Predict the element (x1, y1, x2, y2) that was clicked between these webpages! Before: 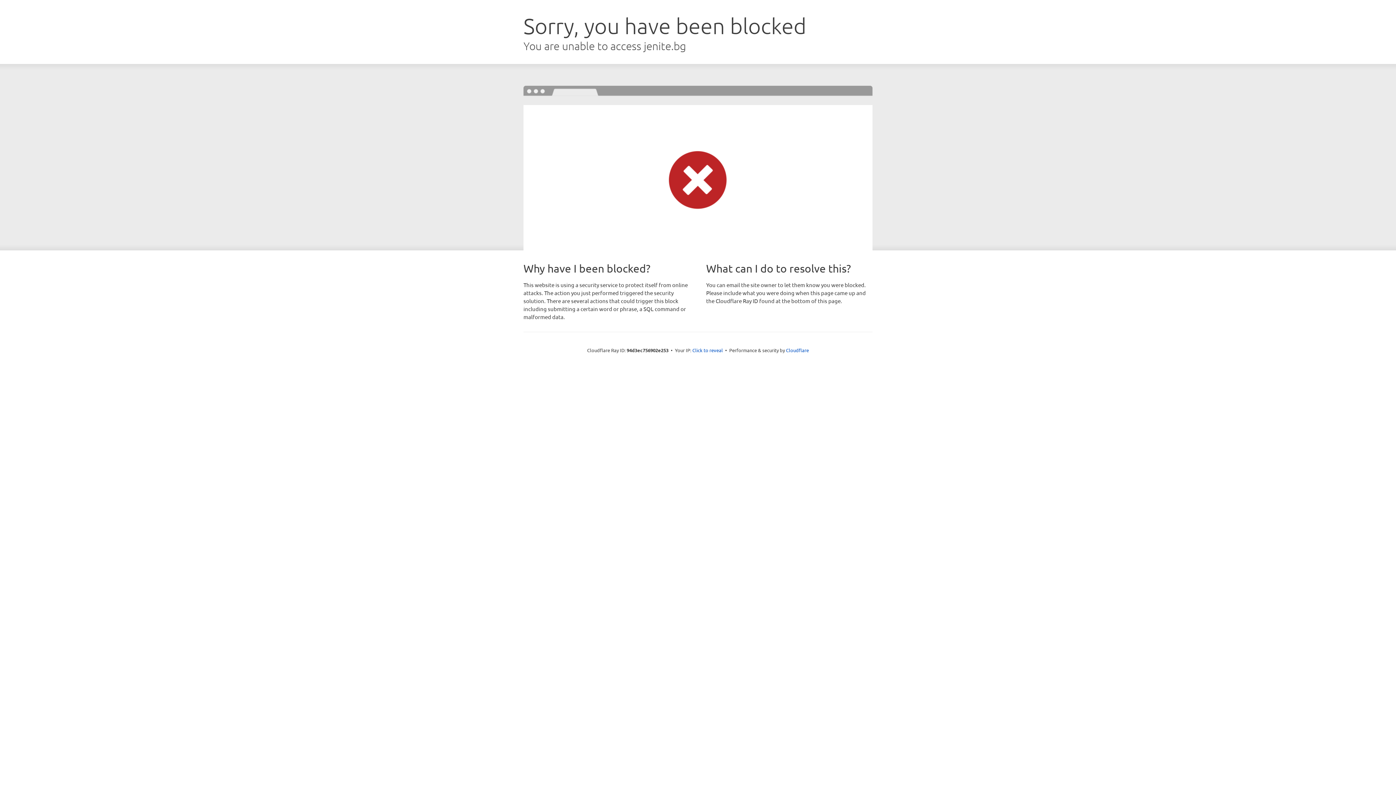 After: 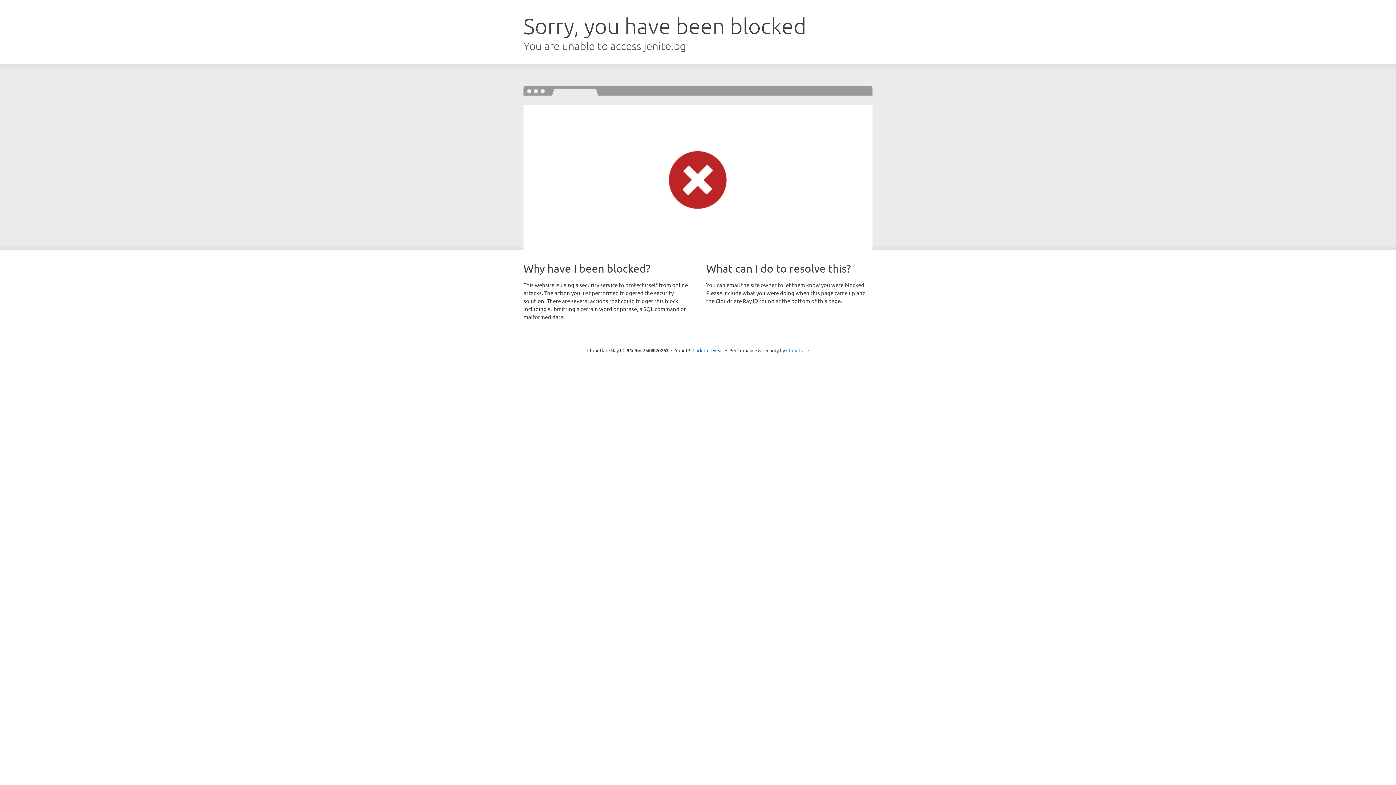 Action: label: Cloudflare bbox: (786, 347, 809, 353)